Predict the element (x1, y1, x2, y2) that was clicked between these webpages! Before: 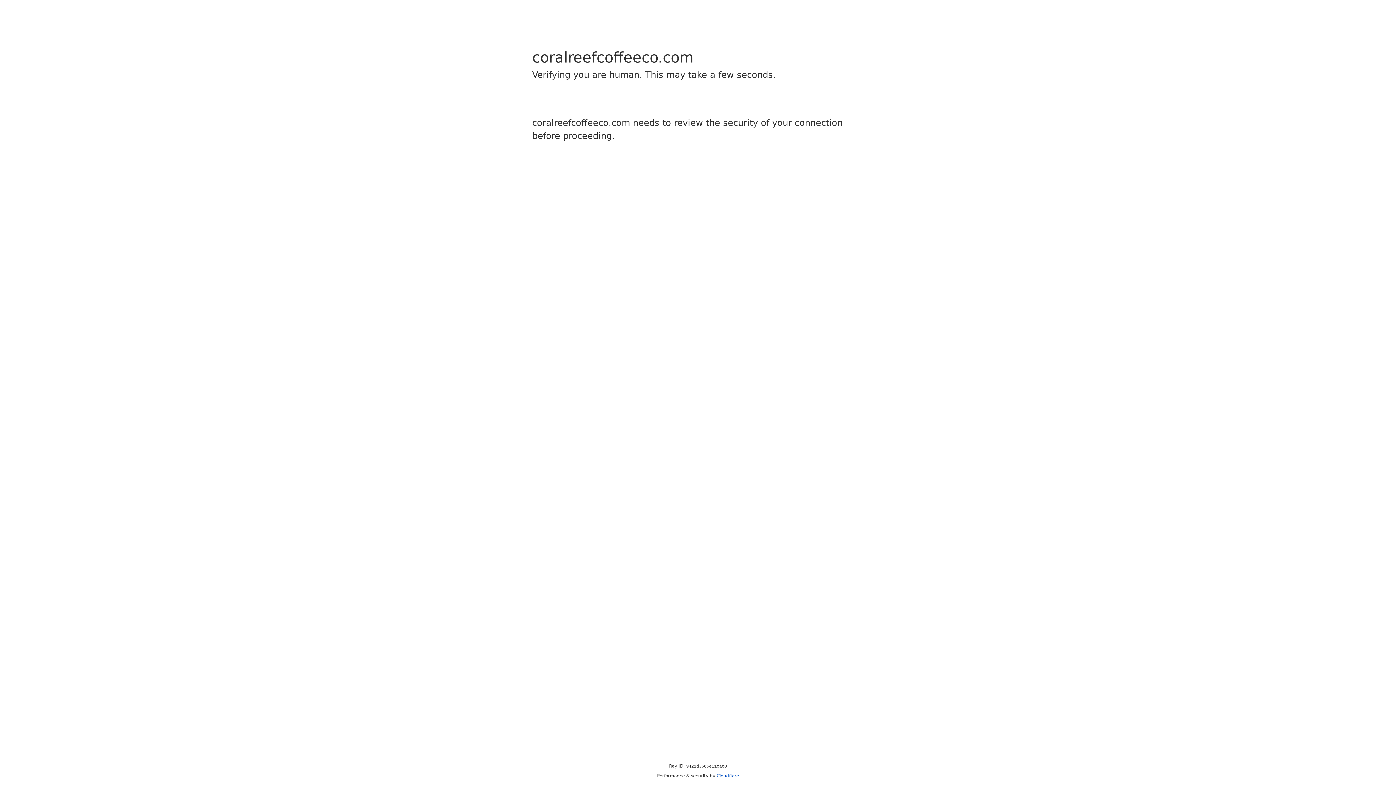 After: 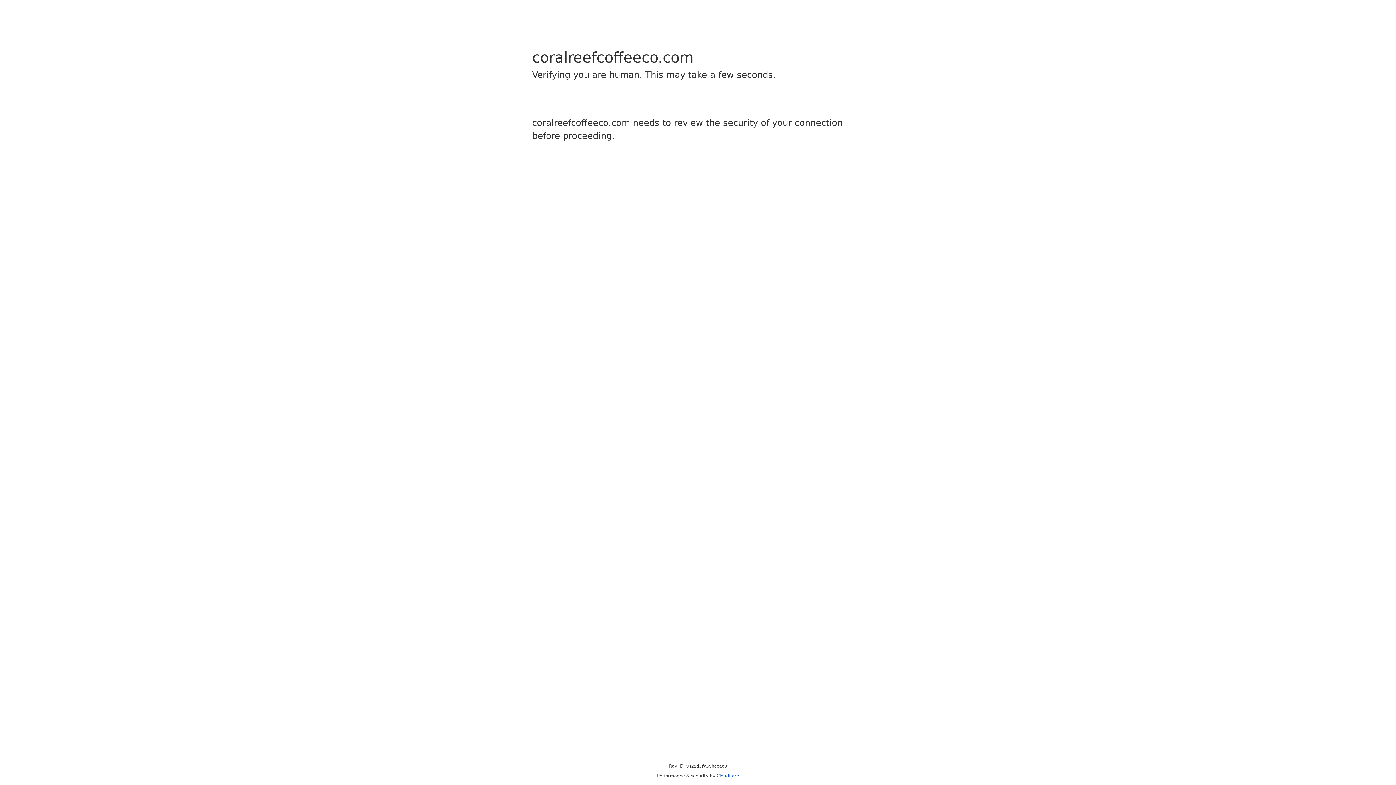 Action: bbox: (716, 773, 739, 778) label: Cloudflare